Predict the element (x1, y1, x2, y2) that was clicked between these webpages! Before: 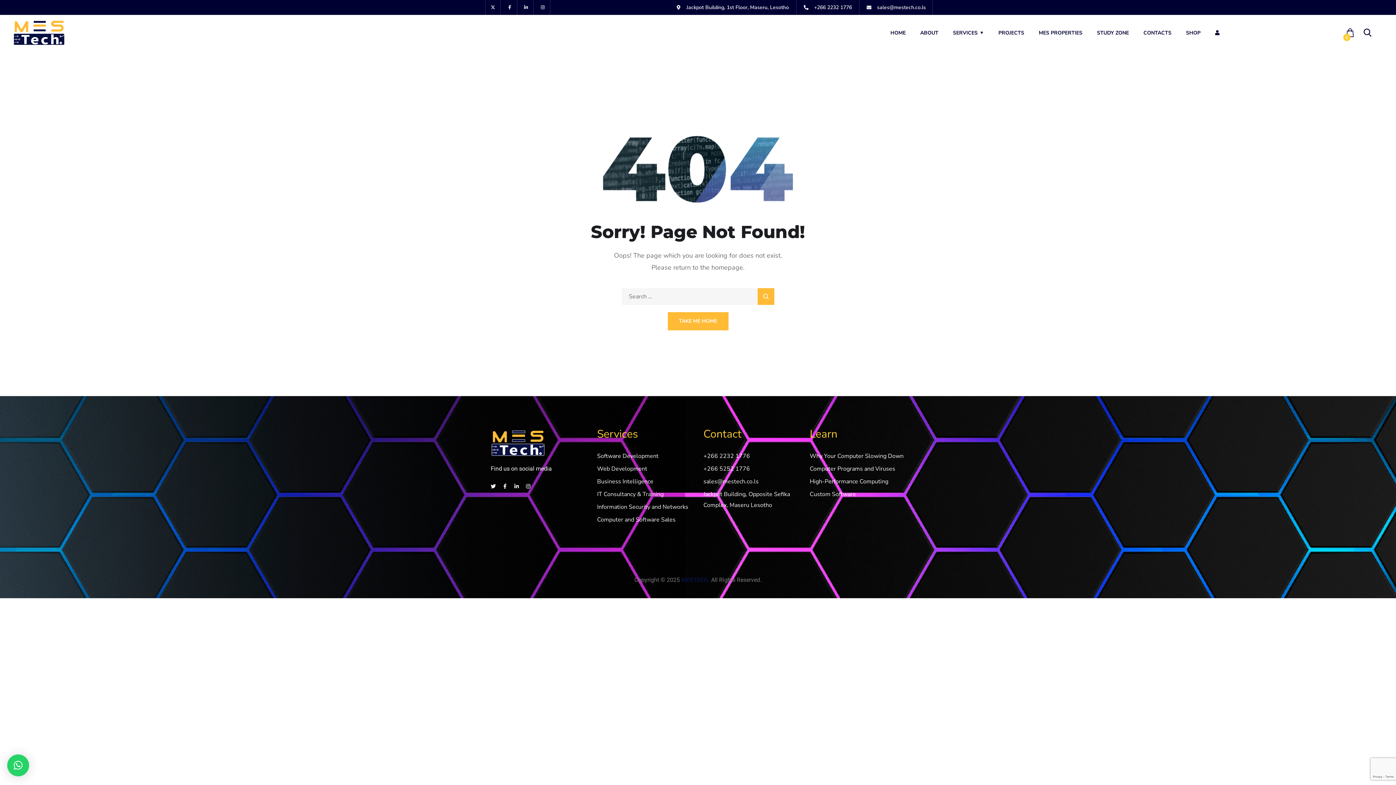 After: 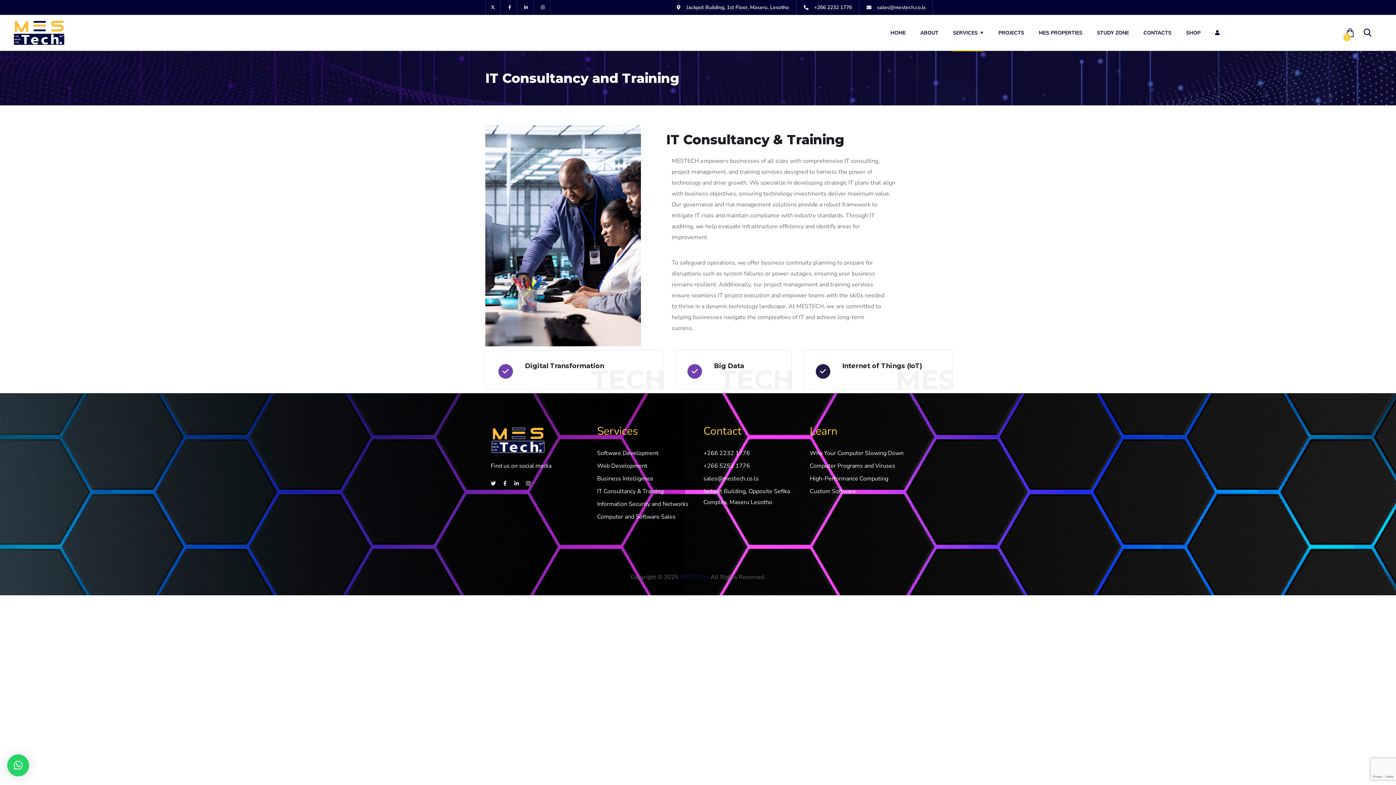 Action: bbox: (597, 489, 692, 500) label: IT Consultancy & Training